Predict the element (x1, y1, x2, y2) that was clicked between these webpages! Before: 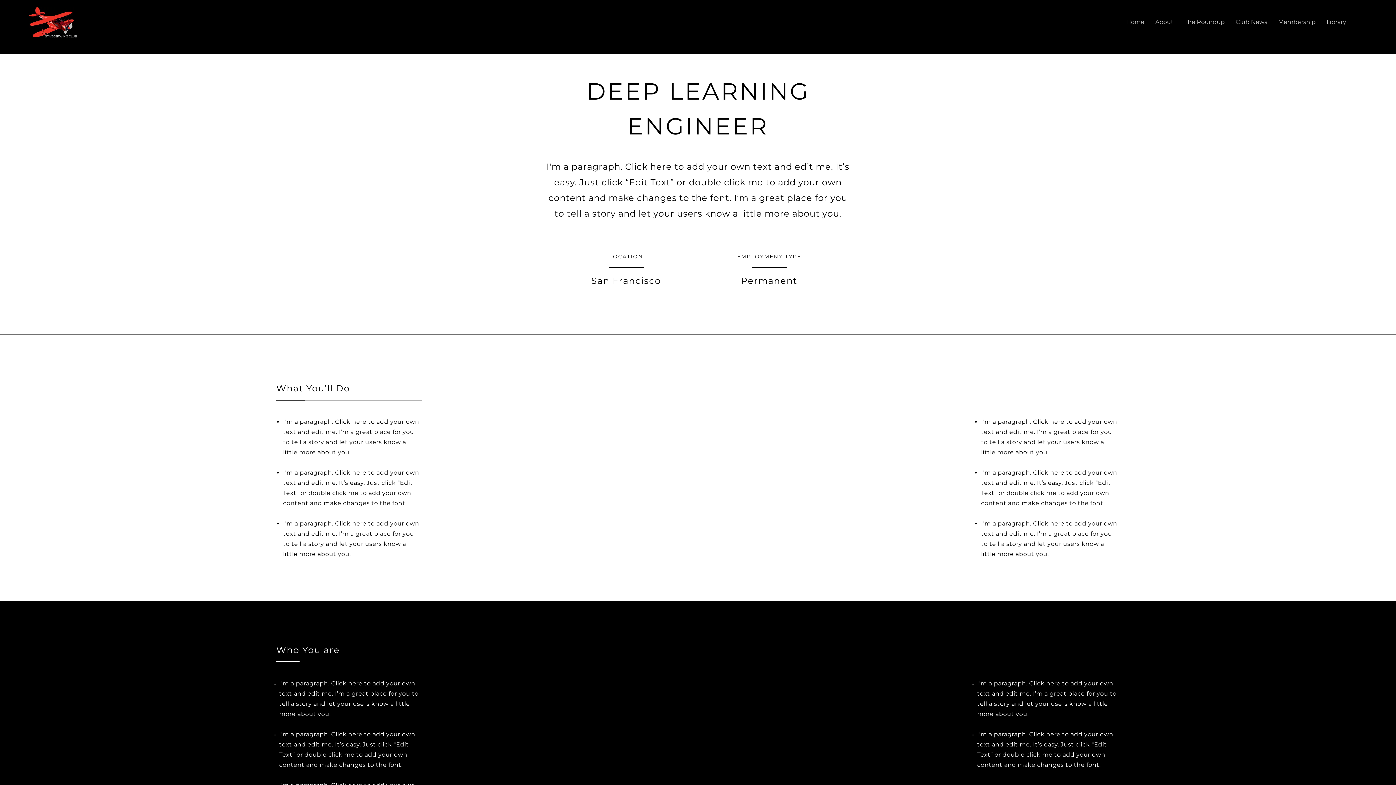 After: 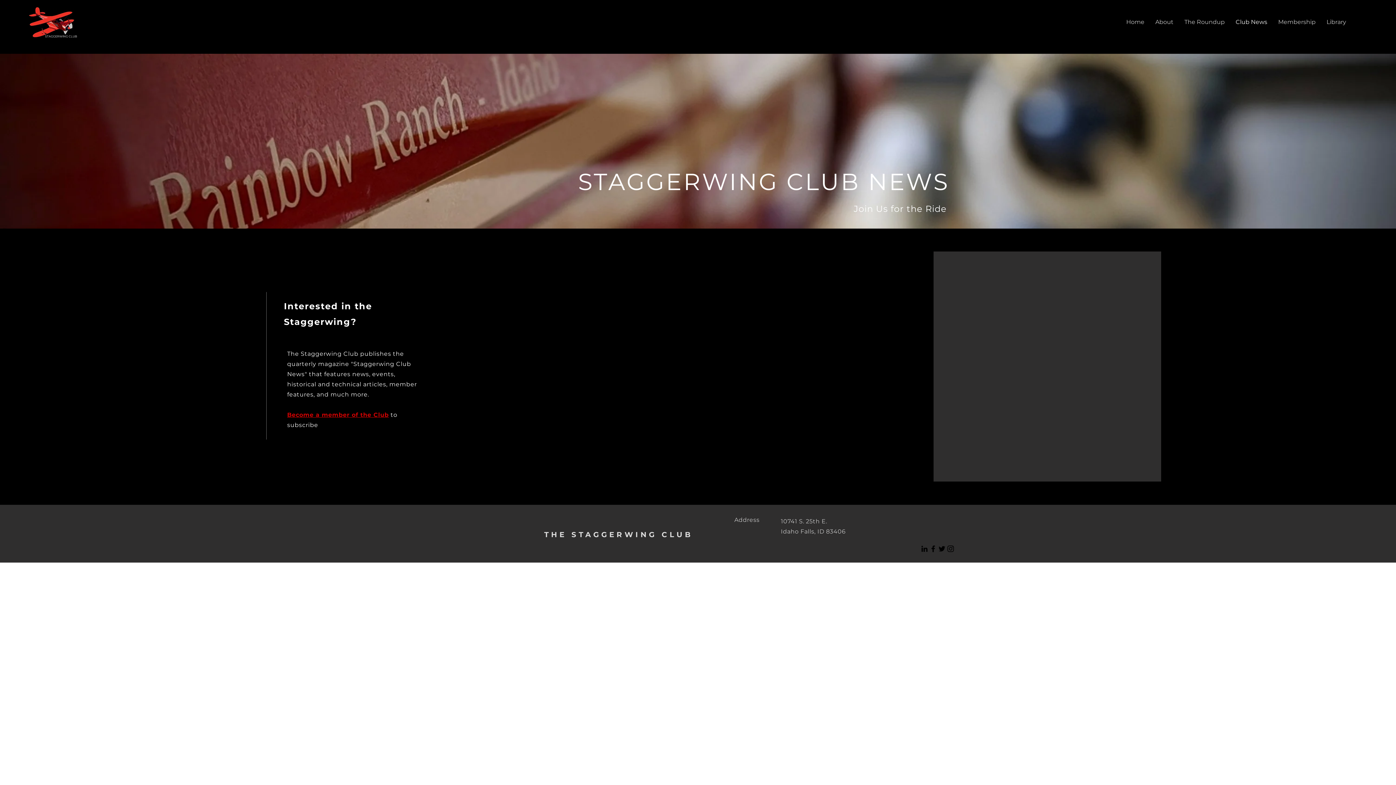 Action: bbox: (1230, 13, 1273, 31) label: Club News